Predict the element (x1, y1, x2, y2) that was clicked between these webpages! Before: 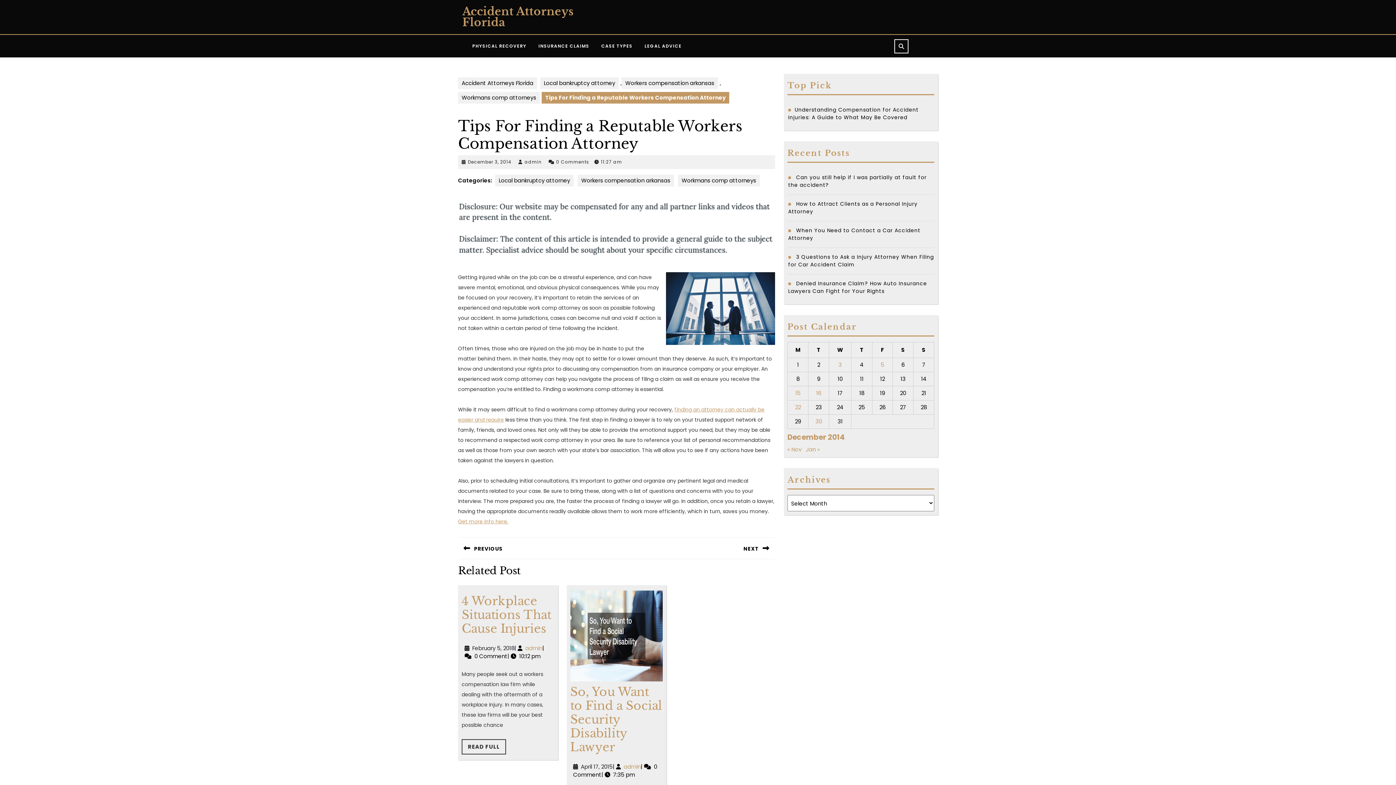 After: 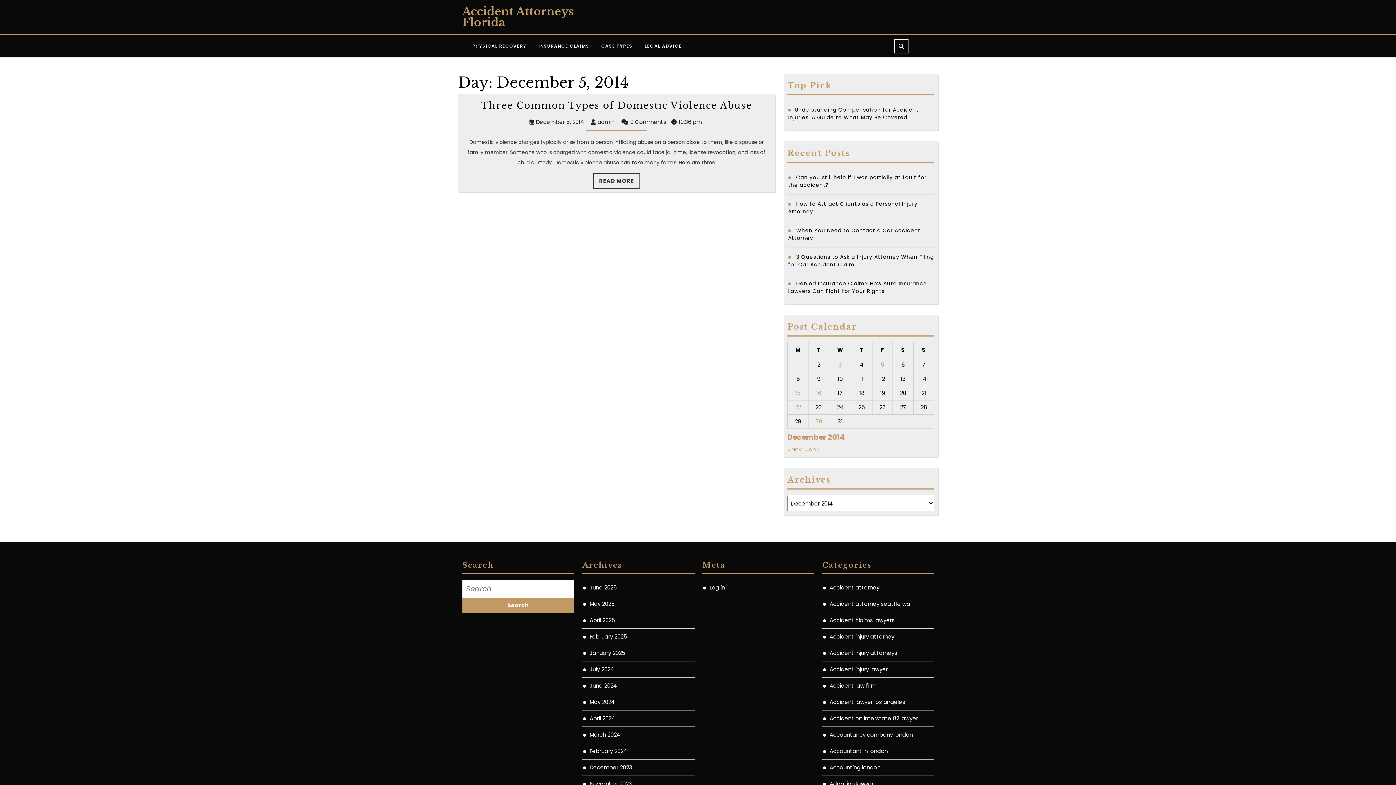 Action: bbox: (880, 361, 884, 368) label: Posts published on December 5, 2014